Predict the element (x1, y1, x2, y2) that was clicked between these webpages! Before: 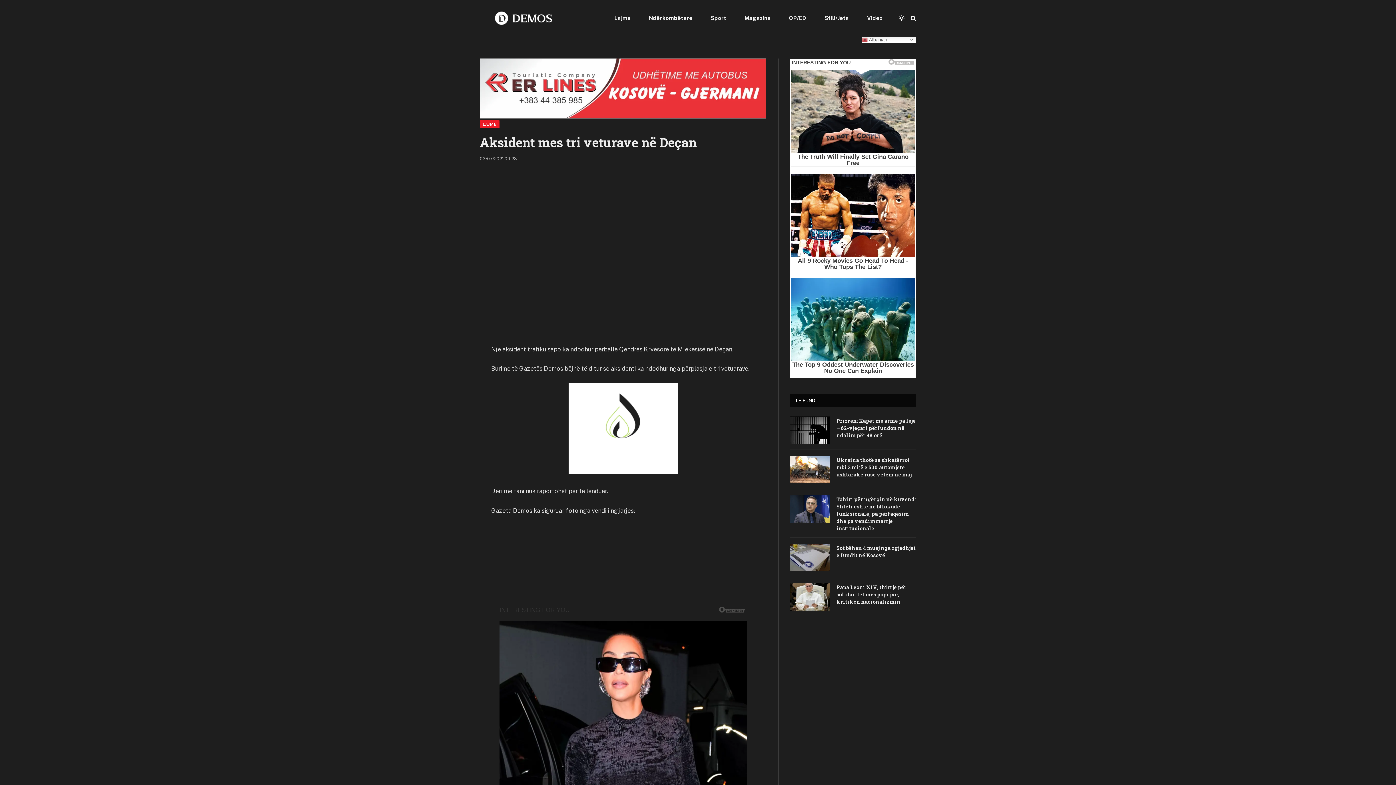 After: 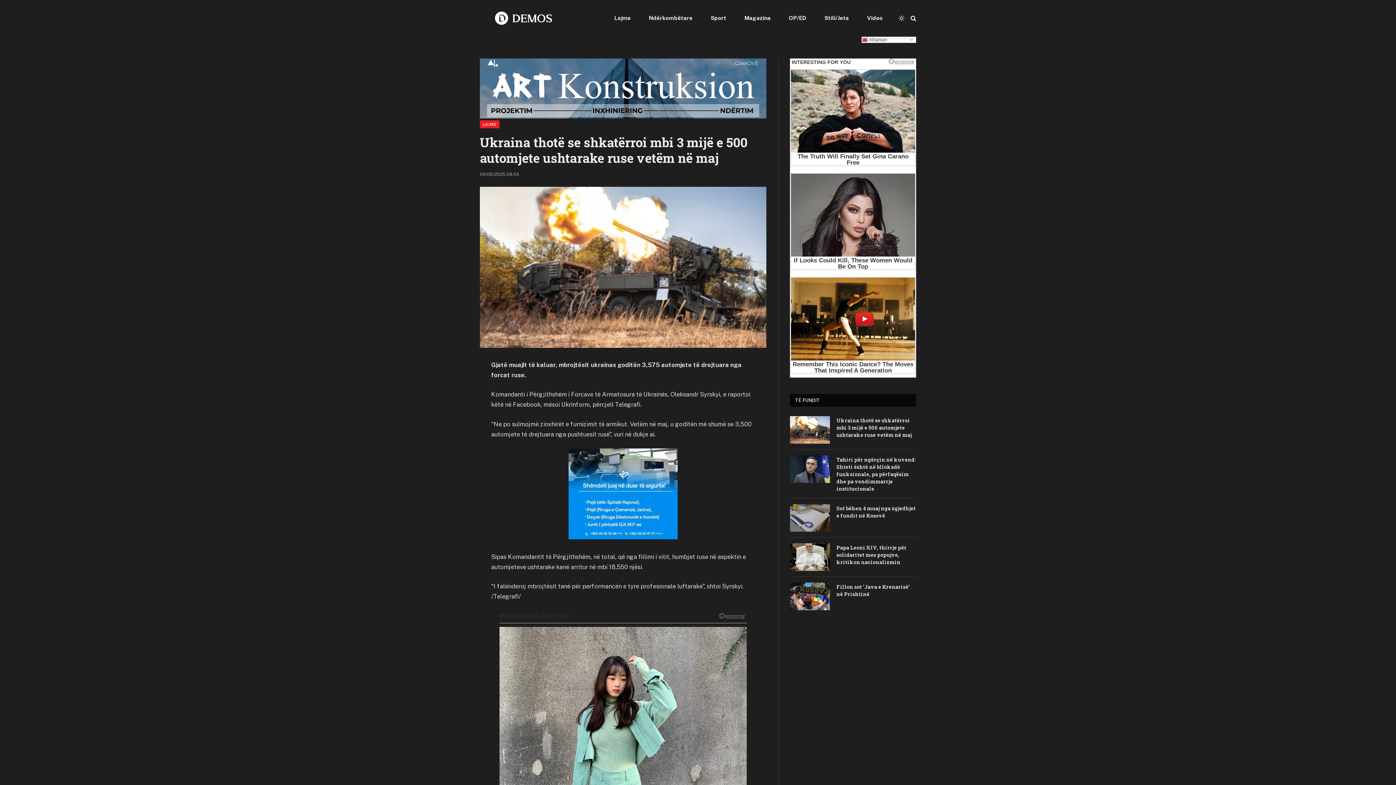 Action: label: Ukraina thotë se shkatërroi mbi 3 mijë e 500 automjete ushtarake ruse vetëm në maj bbox: (836, 456, 916, 478)